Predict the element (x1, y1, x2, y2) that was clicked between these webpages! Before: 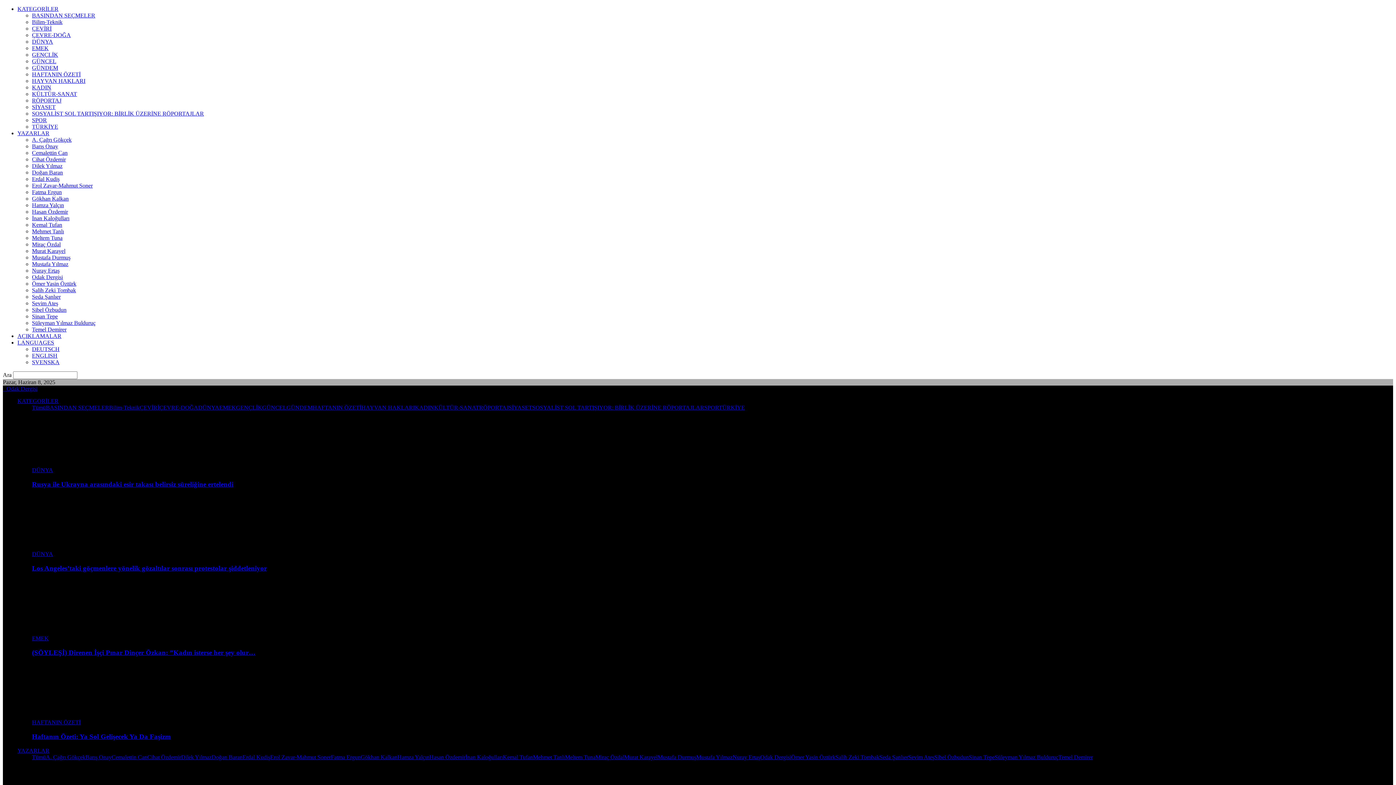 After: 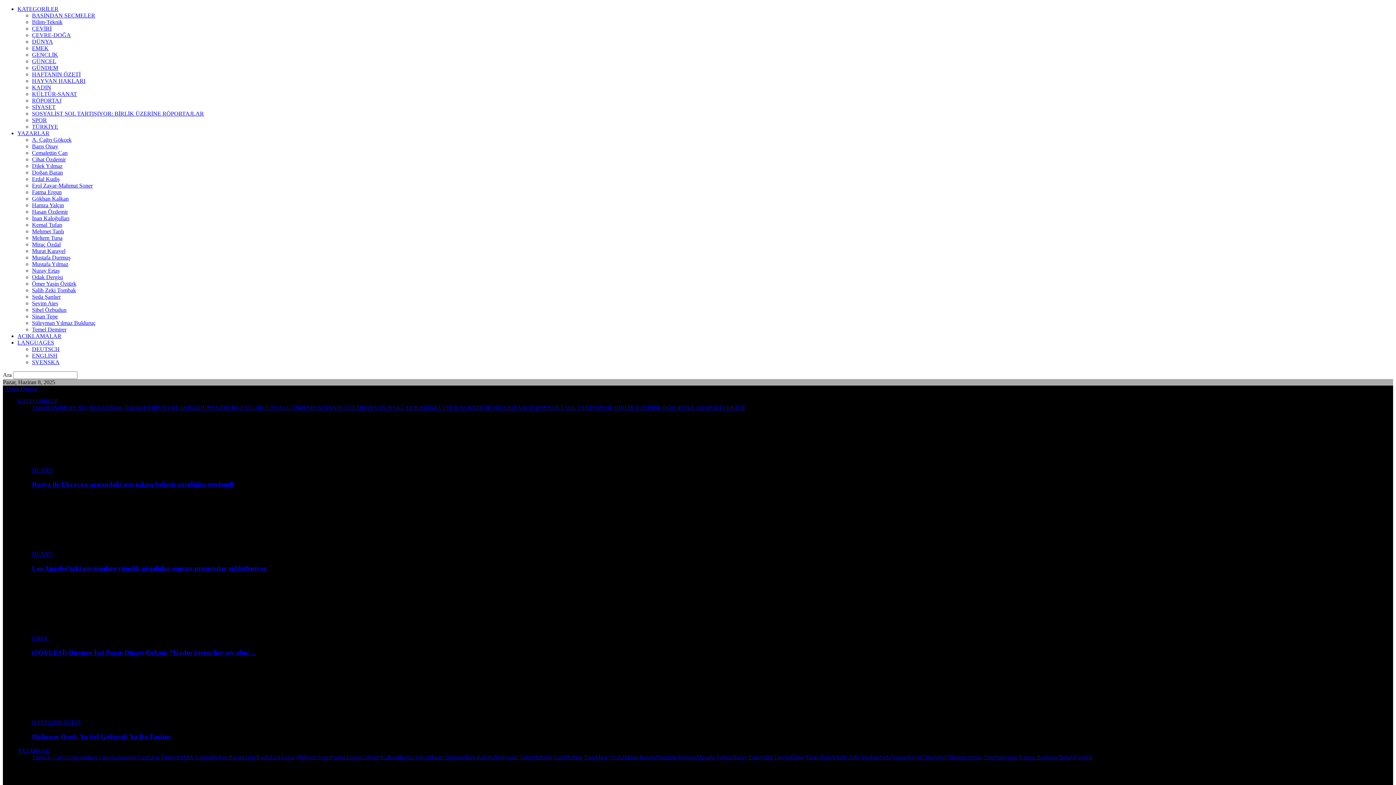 Action: bbox: (32, 551, 53, 557) label: DÜNYA